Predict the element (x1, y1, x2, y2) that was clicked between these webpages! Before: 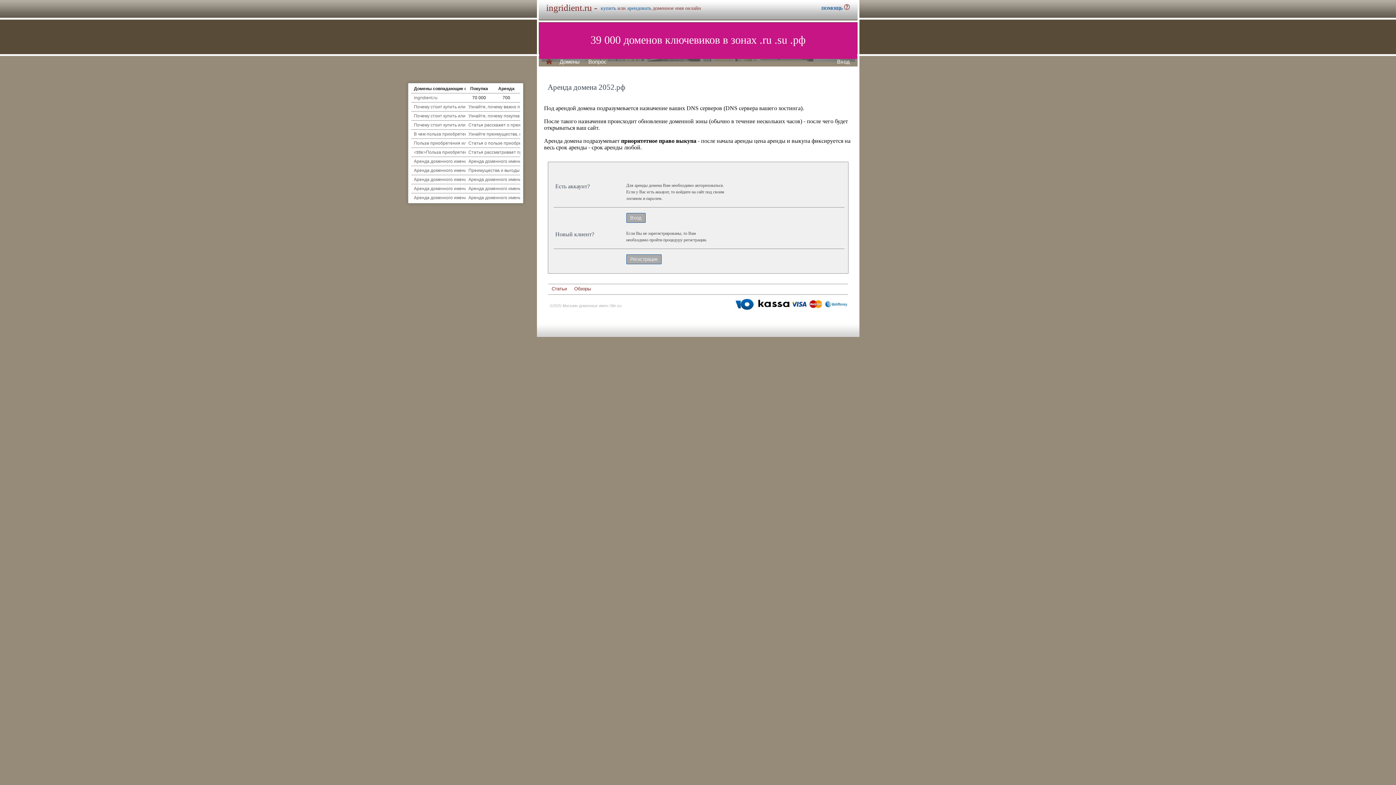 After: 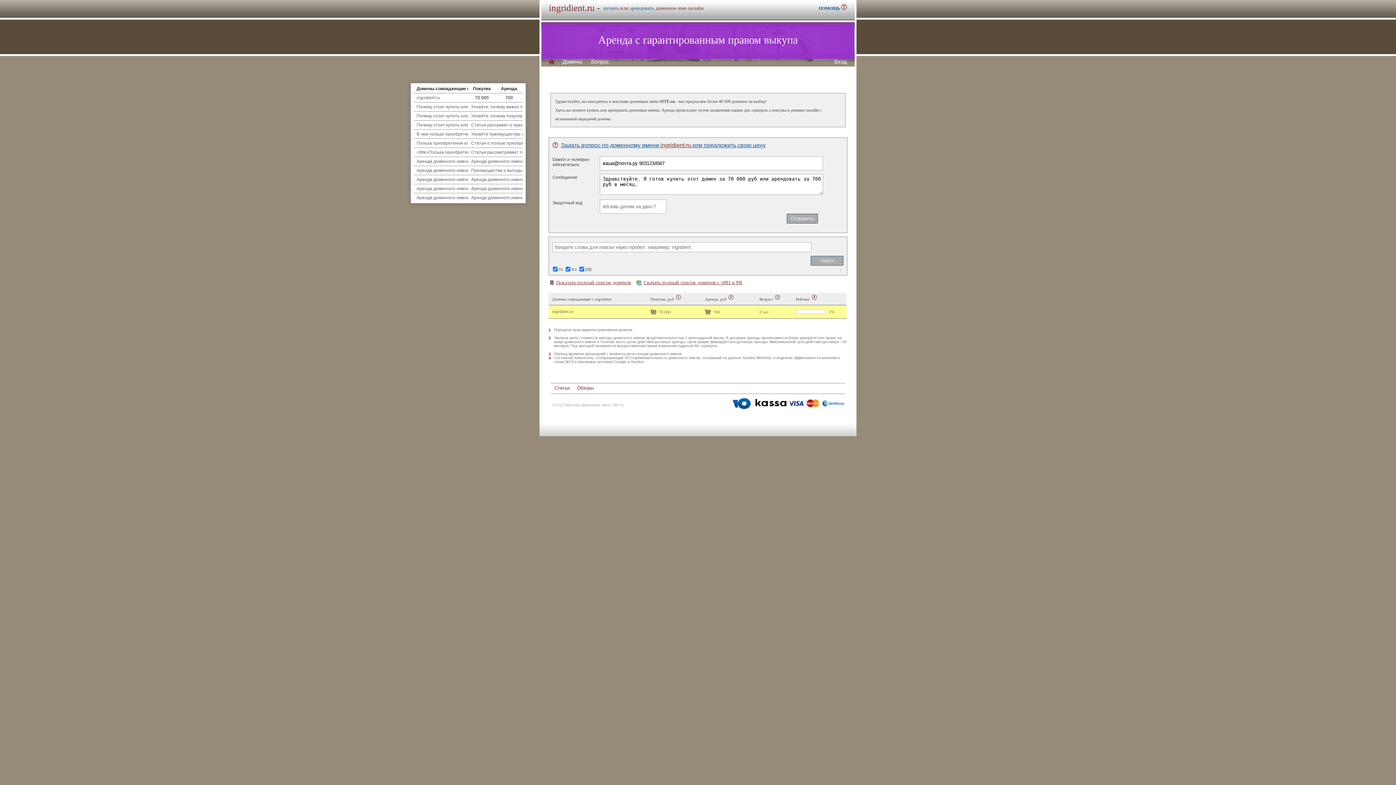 Action: bbox: (546, 58, 552, 64) label: H